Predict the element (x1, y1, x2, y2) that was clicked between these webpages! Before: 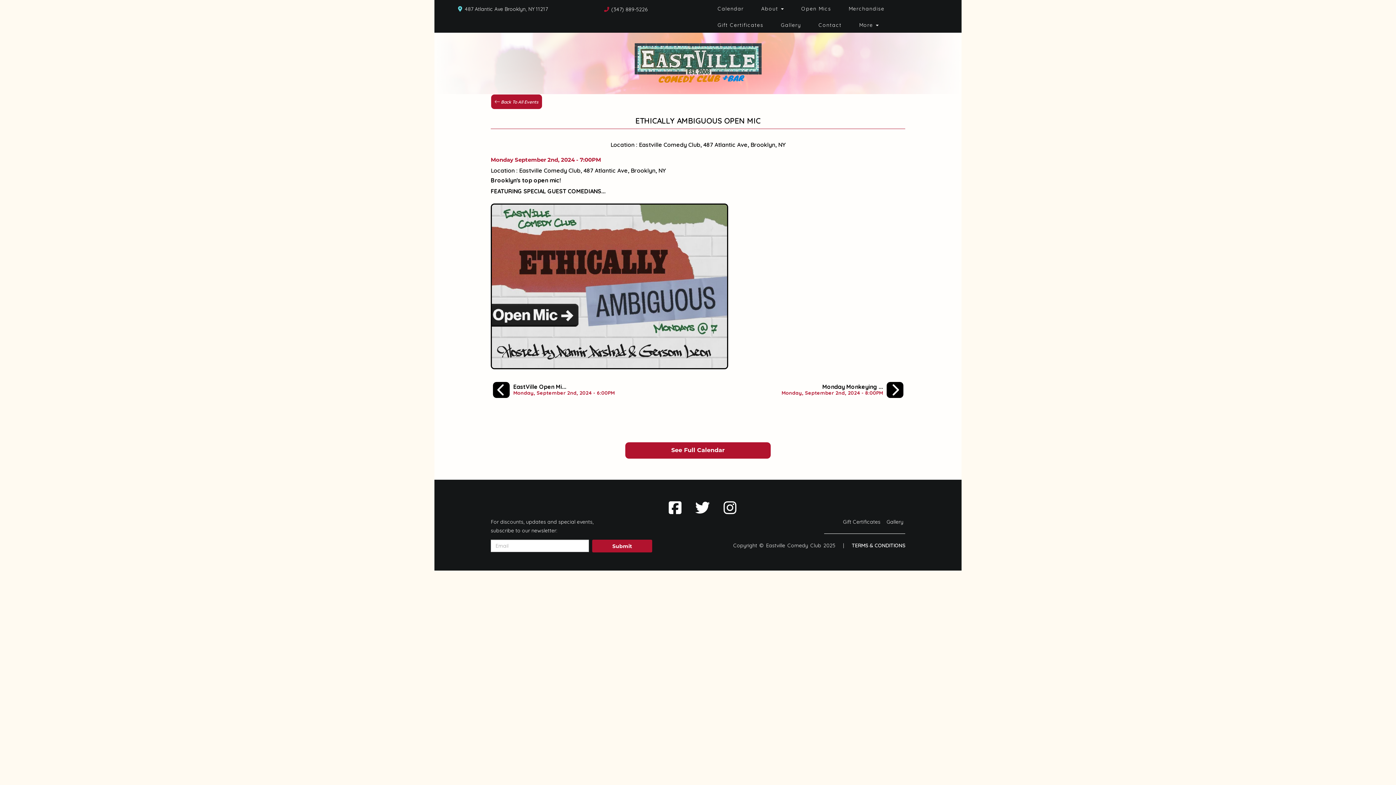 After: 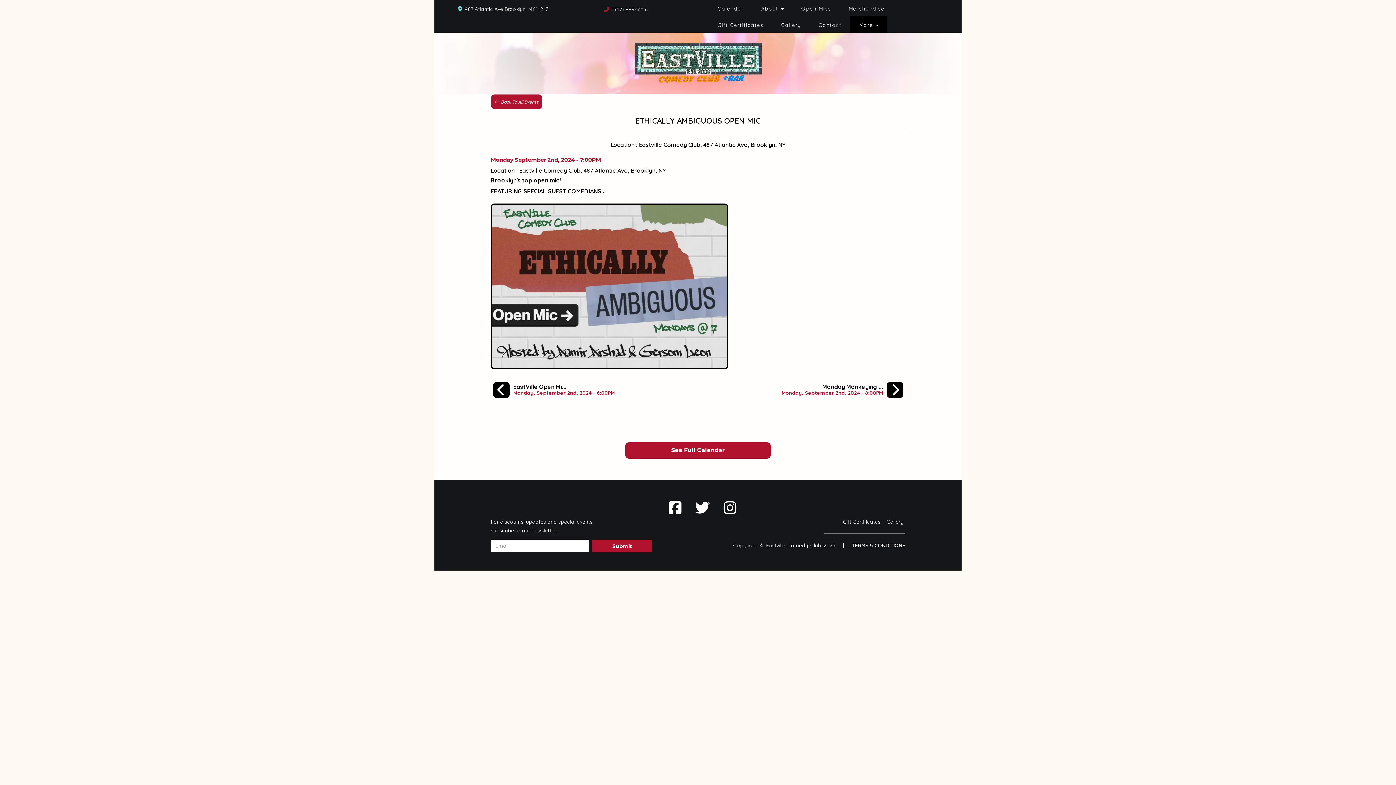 Action: bbox: (850, 16, 887, 32) label: More 